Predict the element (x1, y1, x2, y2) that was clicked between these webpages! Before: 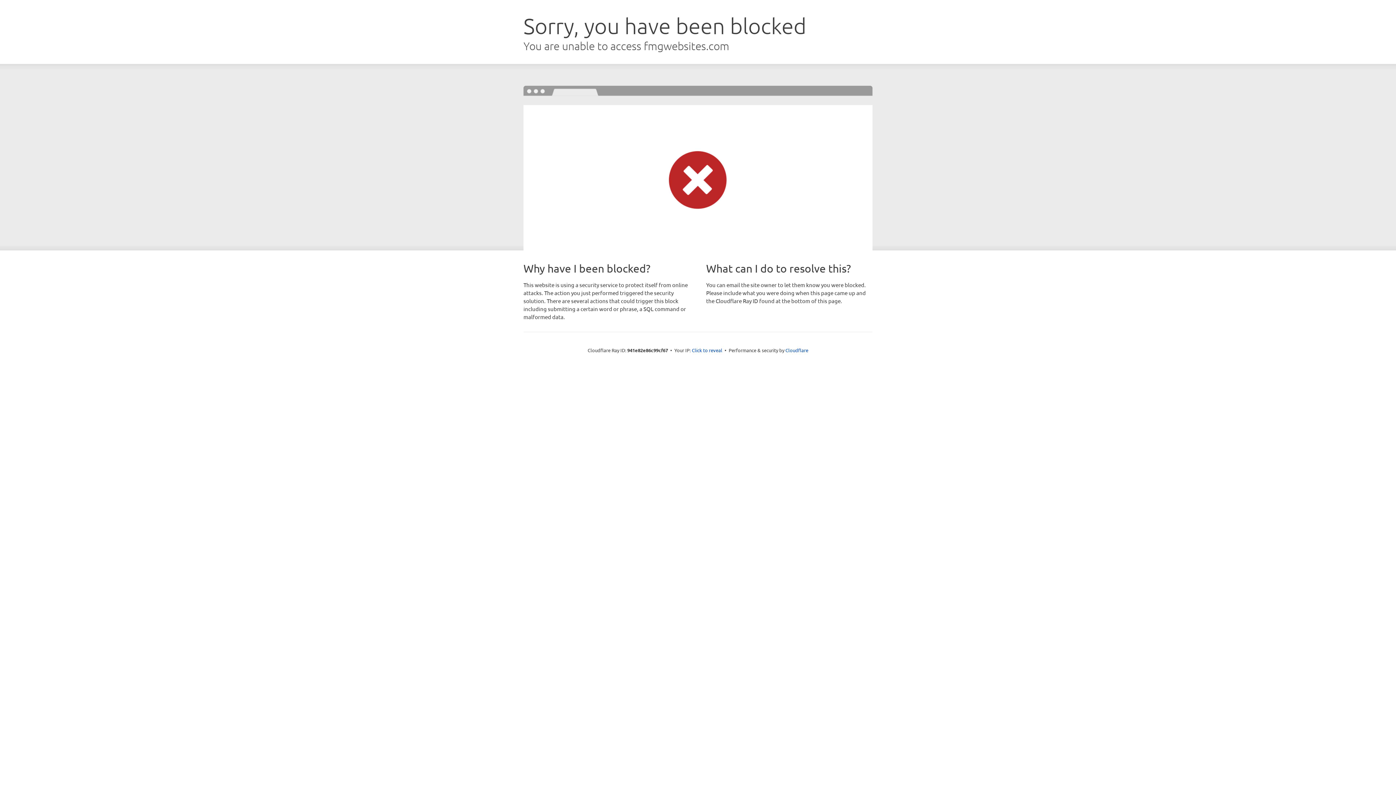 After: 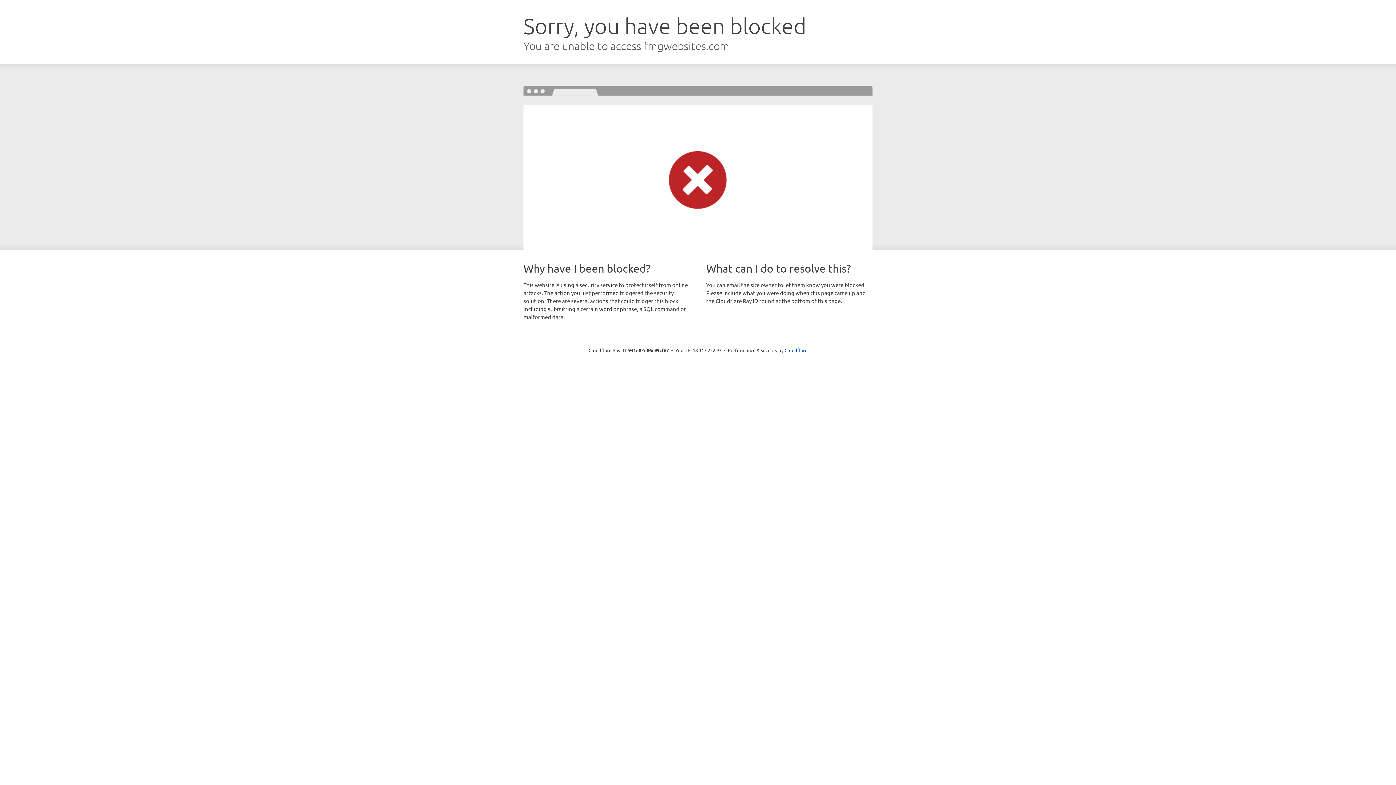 Action: label: Click to reveal bbox: (692, 346, 722, 353)